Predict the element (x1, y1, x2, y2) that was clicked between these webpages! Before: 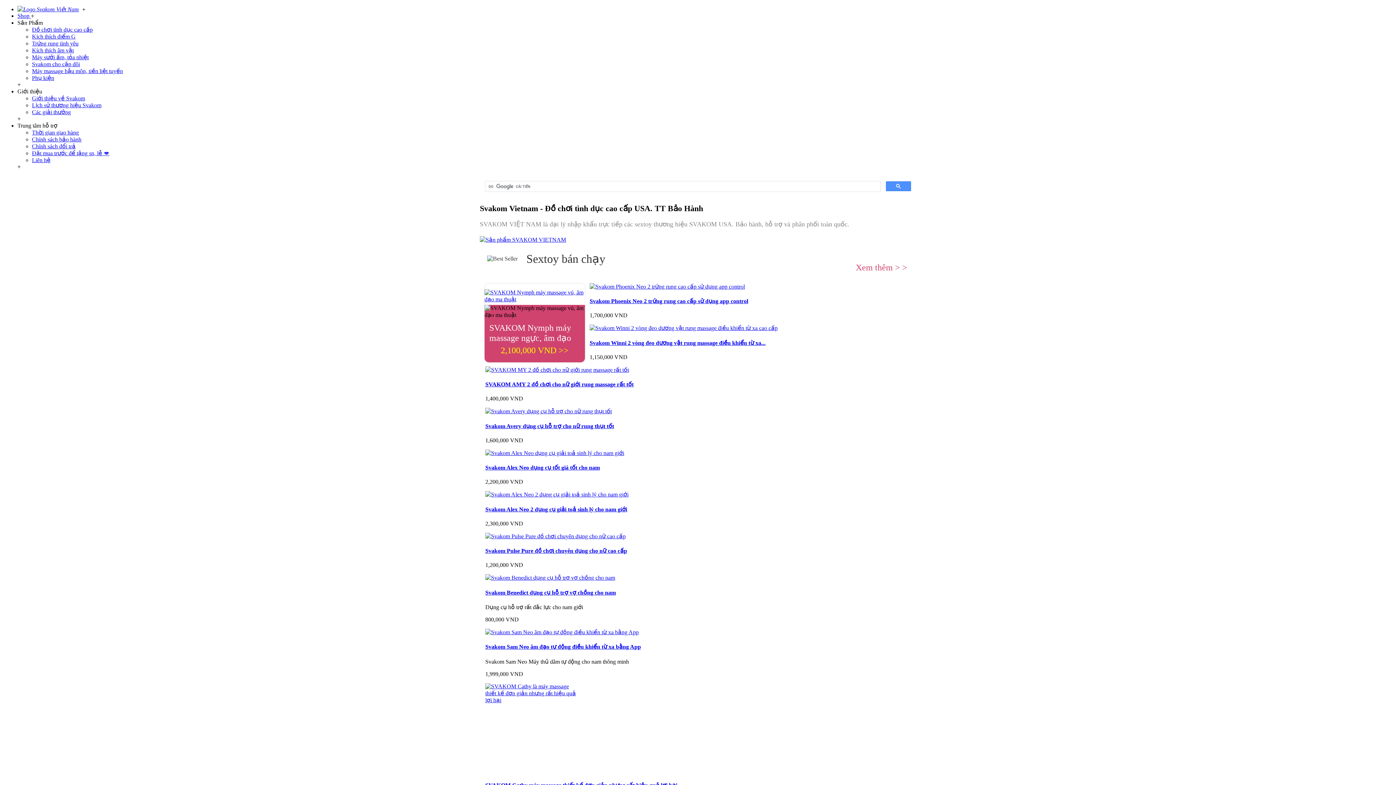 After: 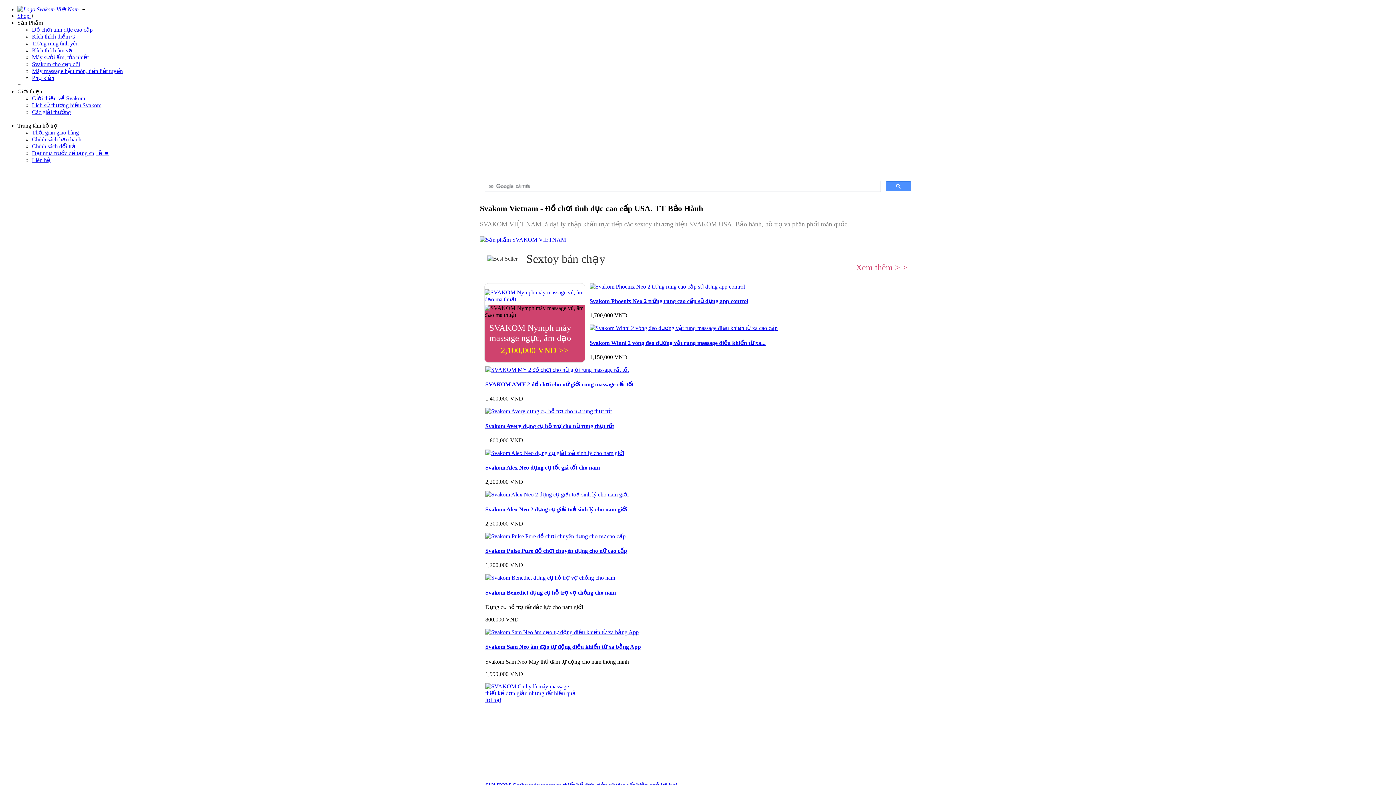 Action: bbox: (484, 296, 585, 302)